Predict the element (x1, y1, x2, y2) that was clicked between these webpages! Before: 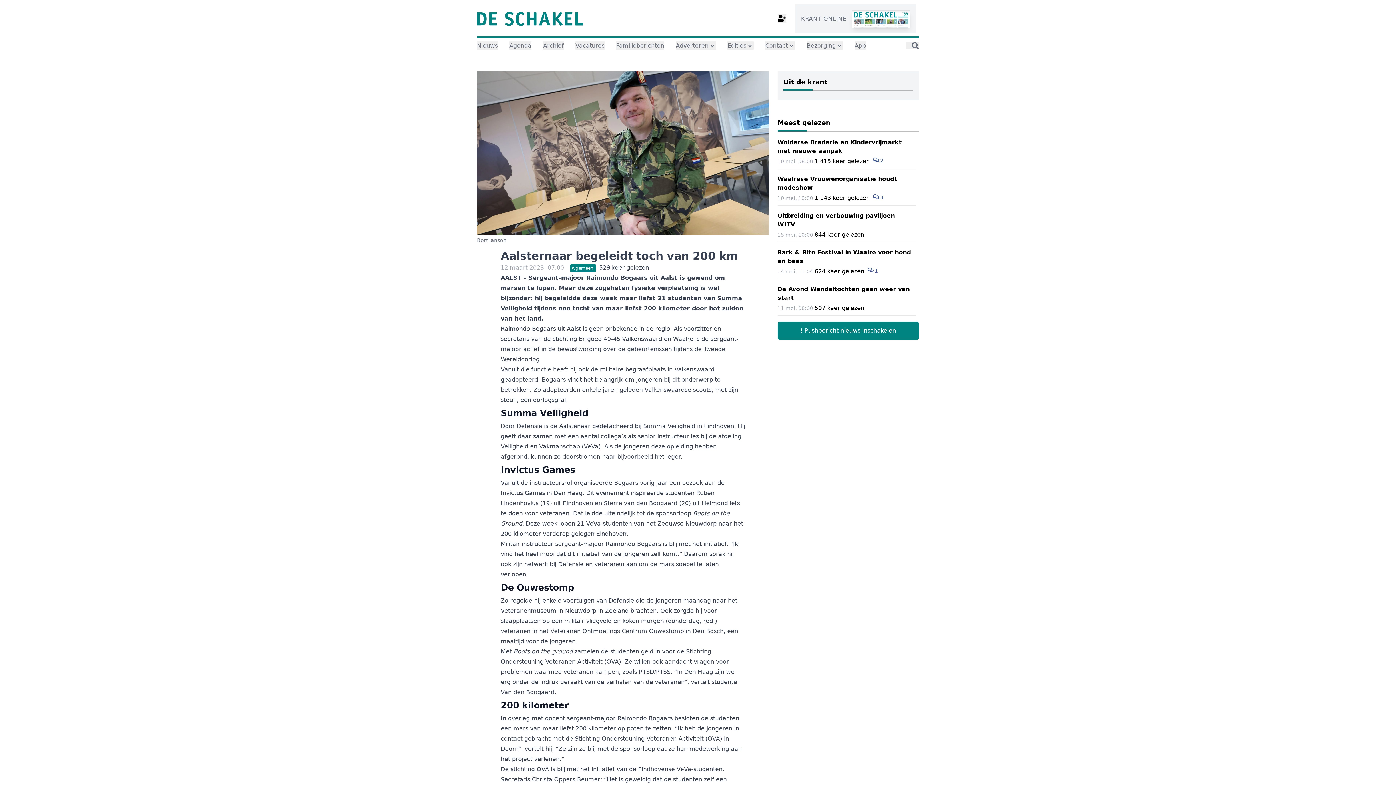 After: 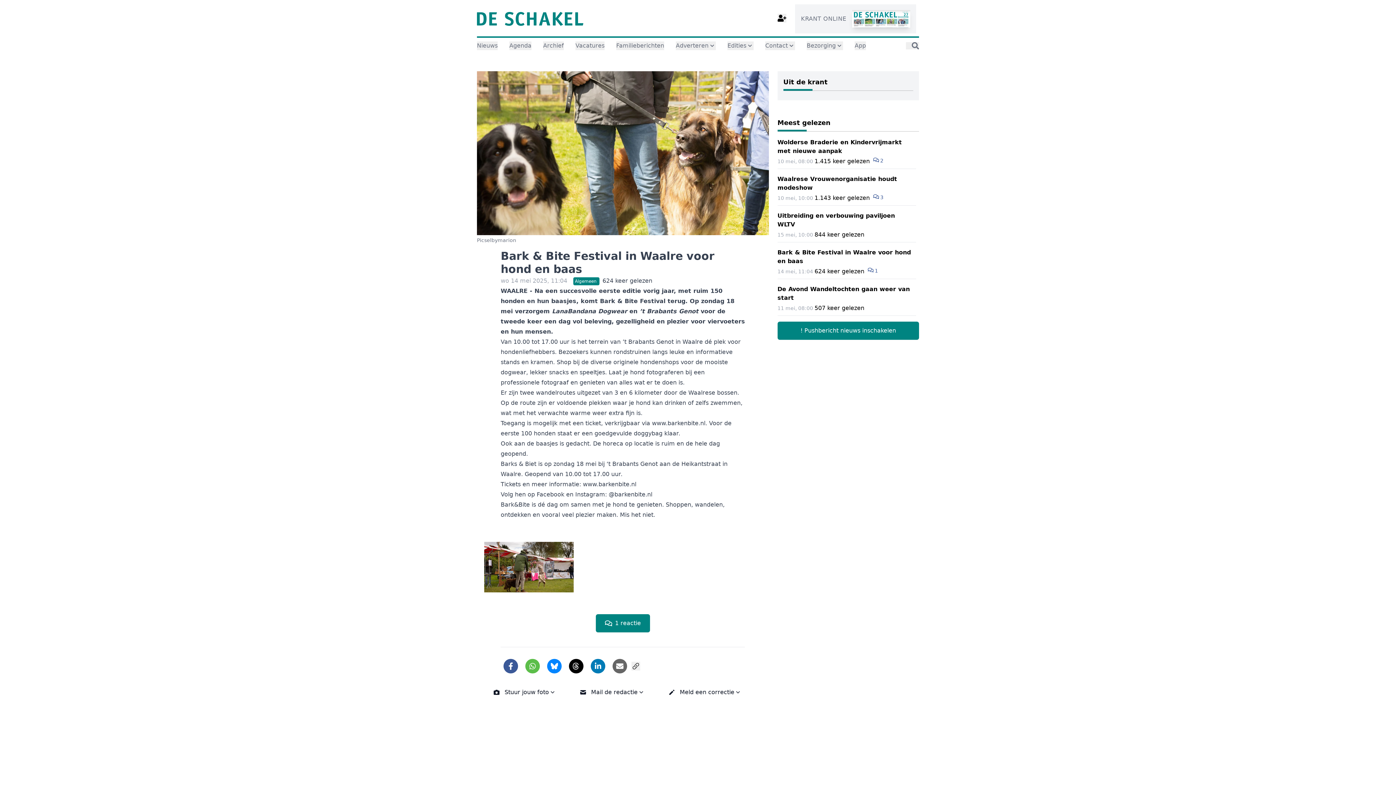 Action: label: Bark & Bite Festival in Waalre voor hond en baas
14 mei, 11:04 624 keer gelezen  1 bbox: (777, 245, 916, 279)